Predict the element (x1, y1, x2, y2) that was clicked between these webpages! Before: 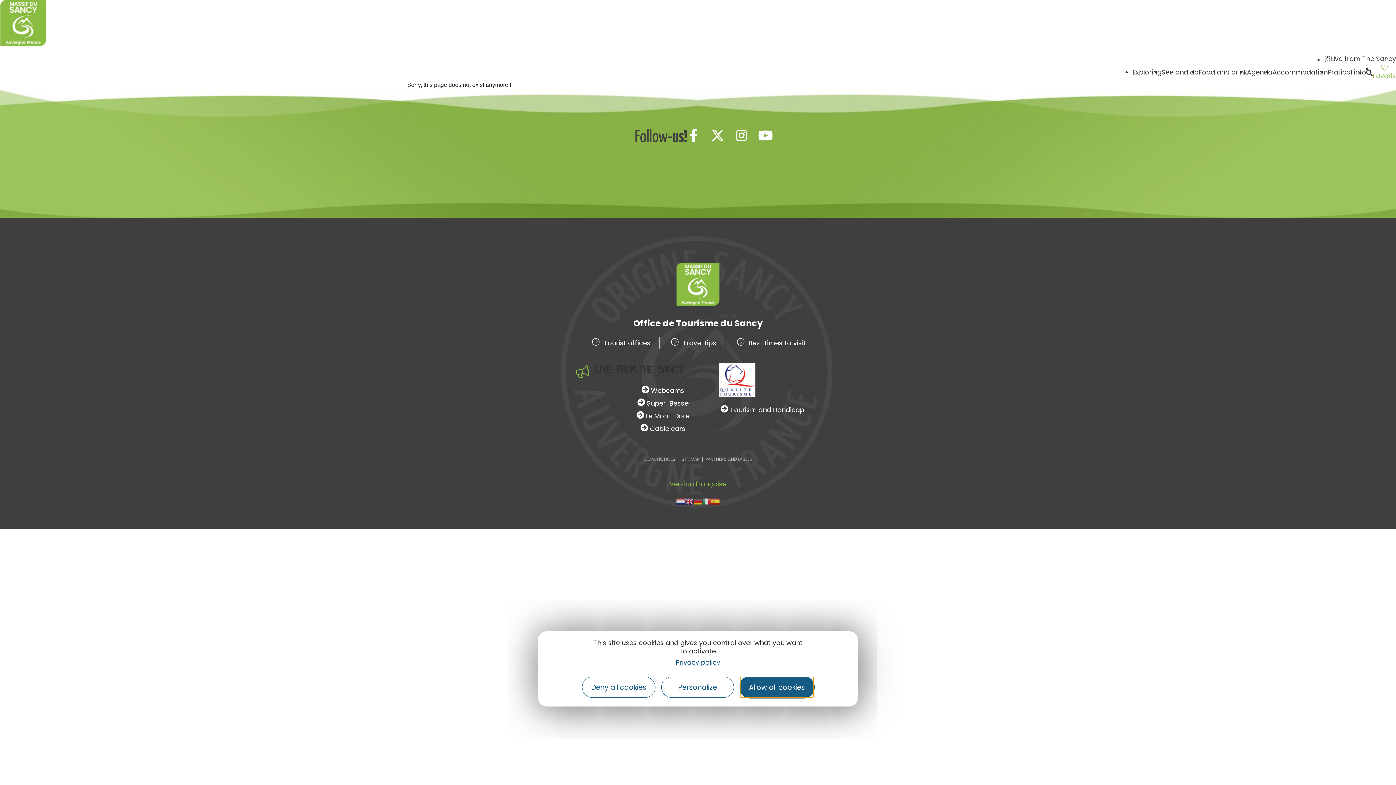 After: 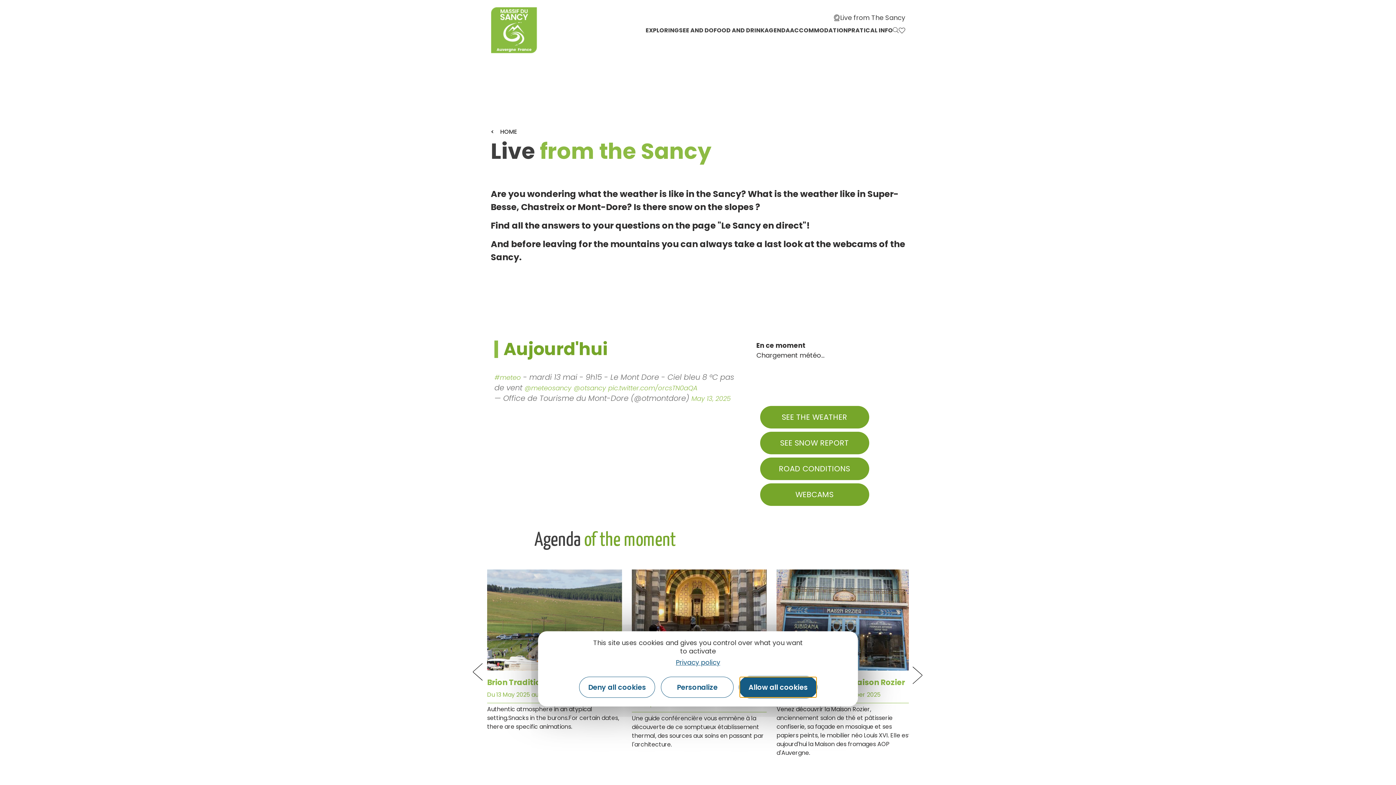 Action: bbox: (576, 365, 589, 378)